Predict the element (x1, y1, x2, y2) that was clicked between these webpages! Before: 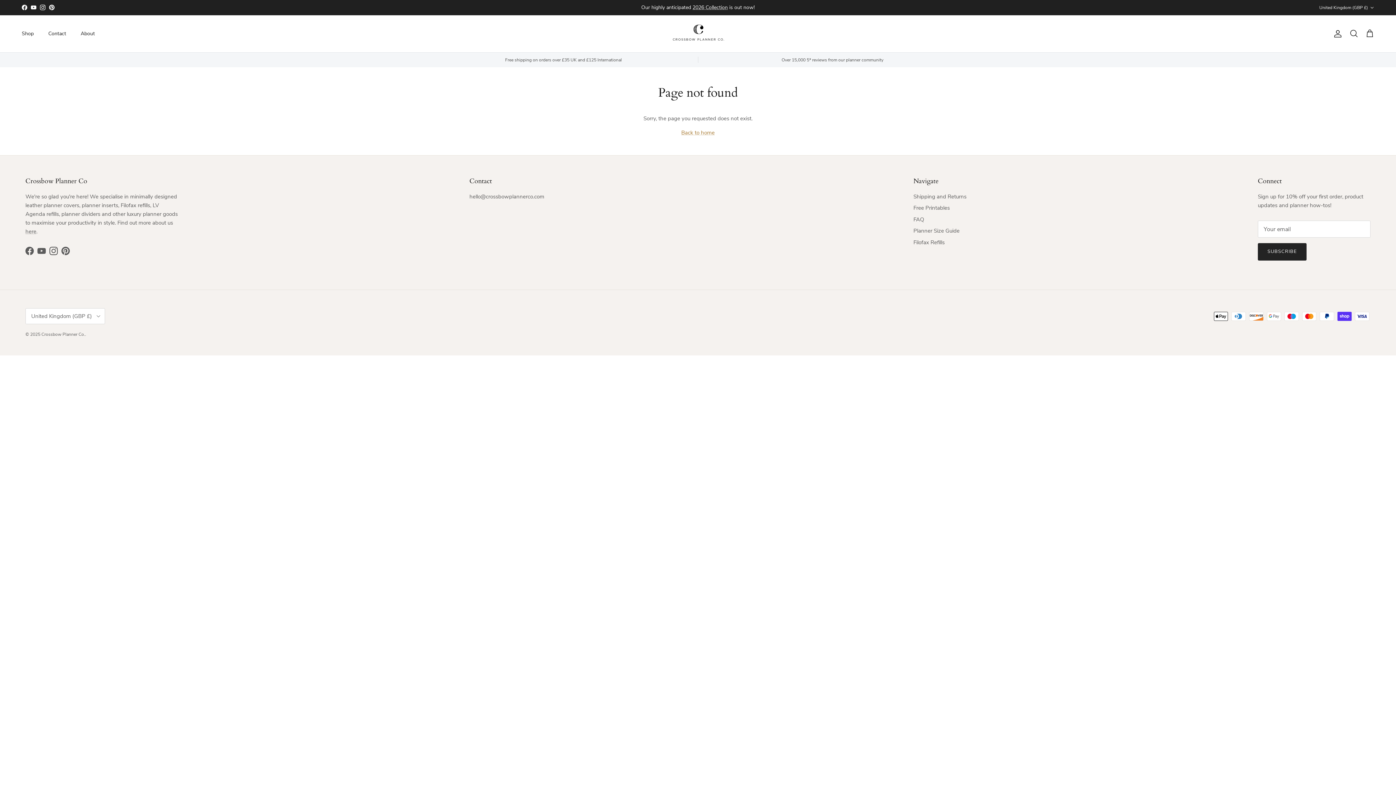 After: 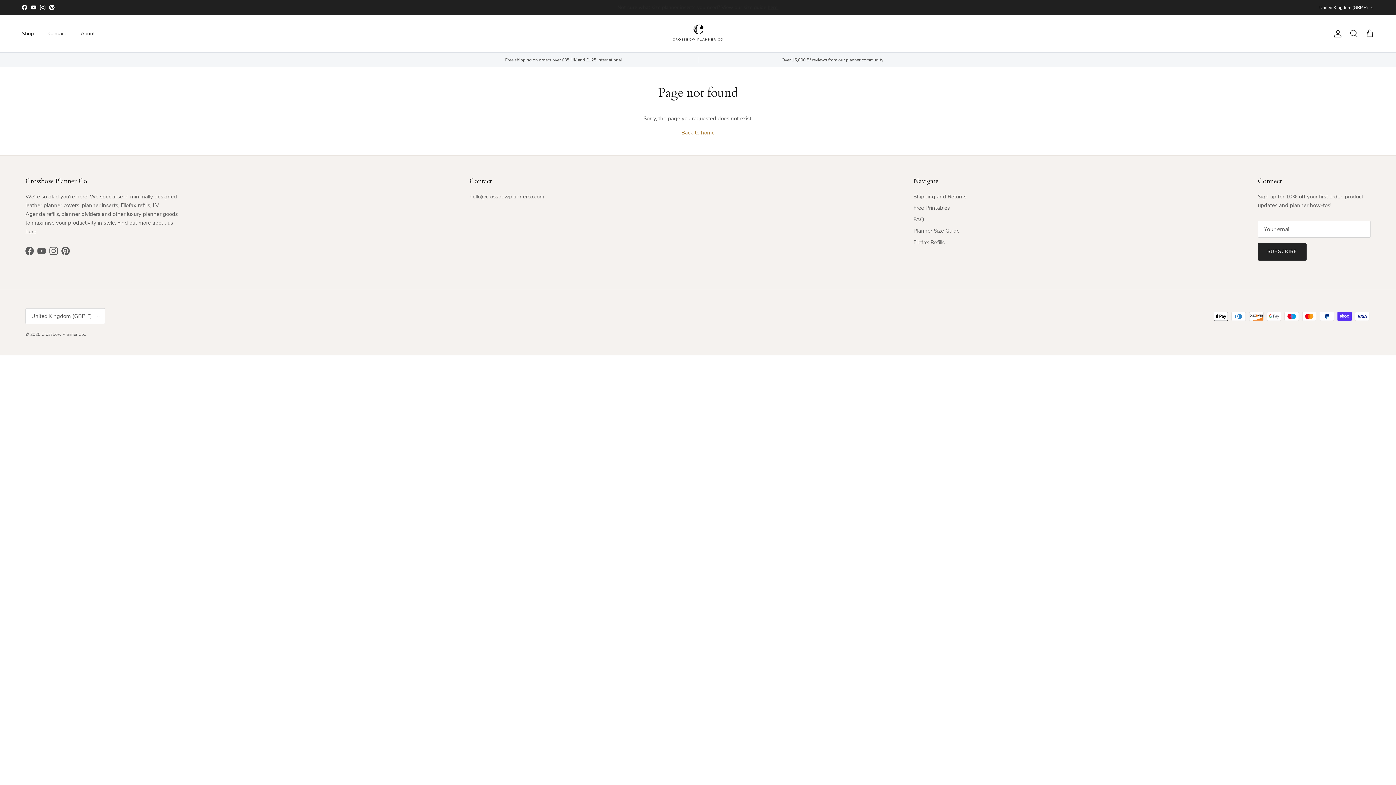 Action: bbox: (49, 246, 57, 255) label: Instagram